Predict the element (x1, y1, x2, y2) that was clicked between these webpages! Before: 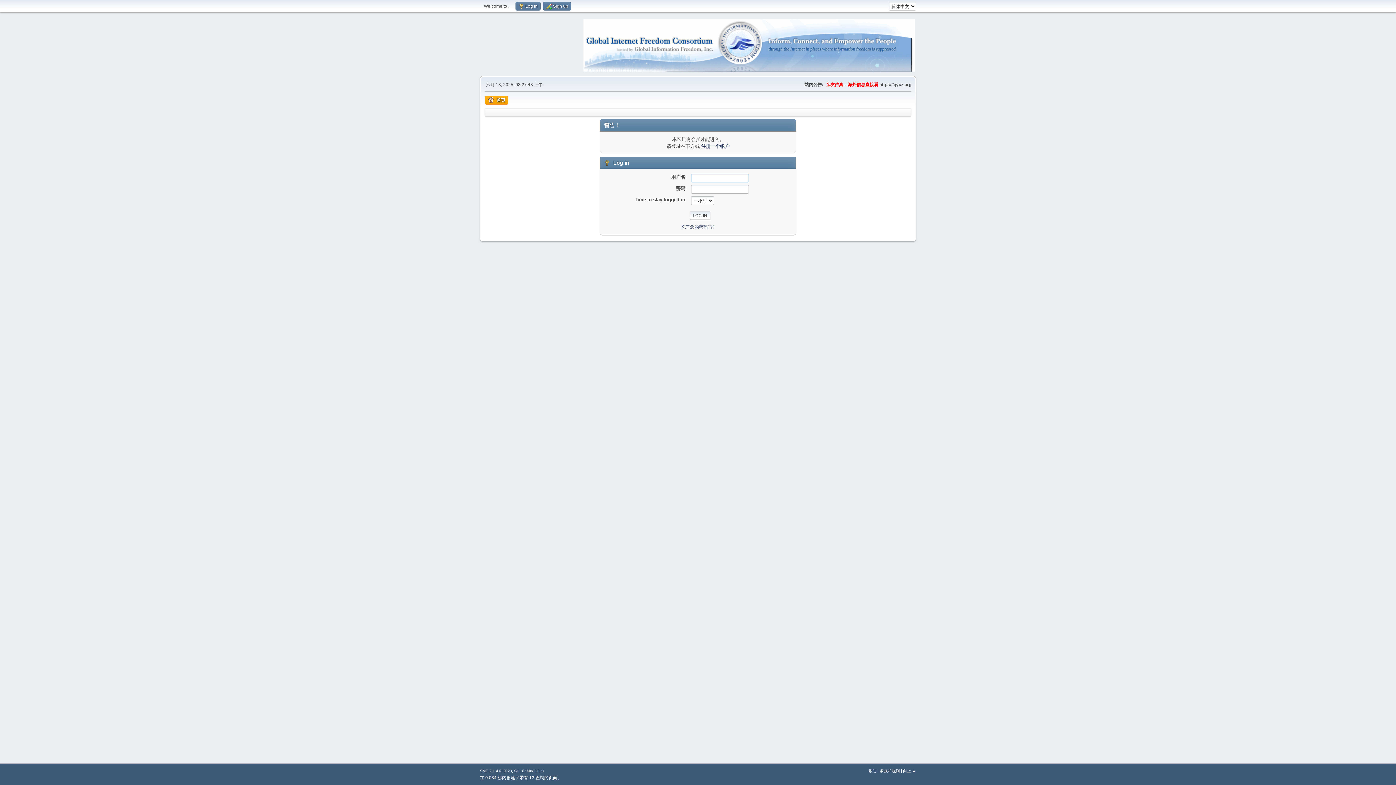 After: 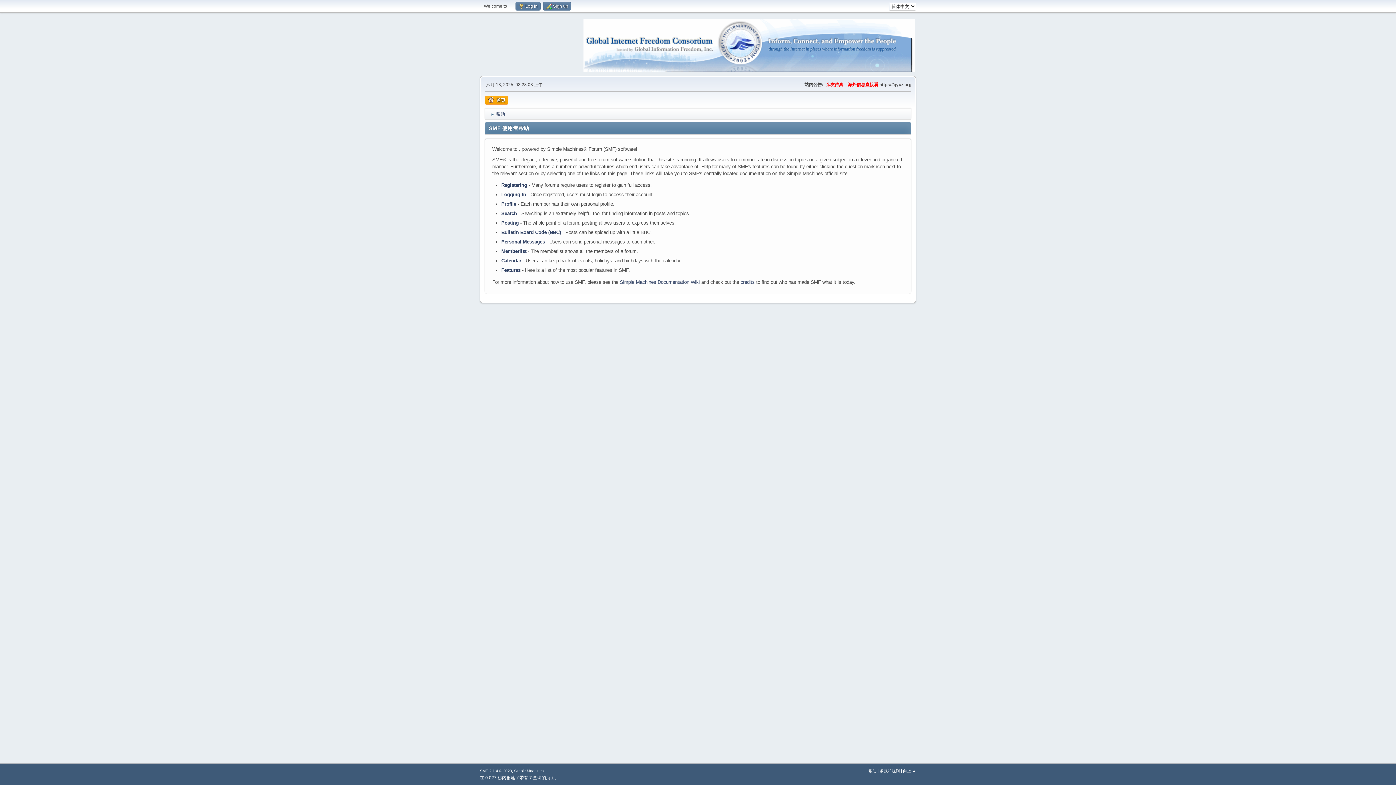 Action: label: 帮助 bbox: (868, 769, 876, 773)